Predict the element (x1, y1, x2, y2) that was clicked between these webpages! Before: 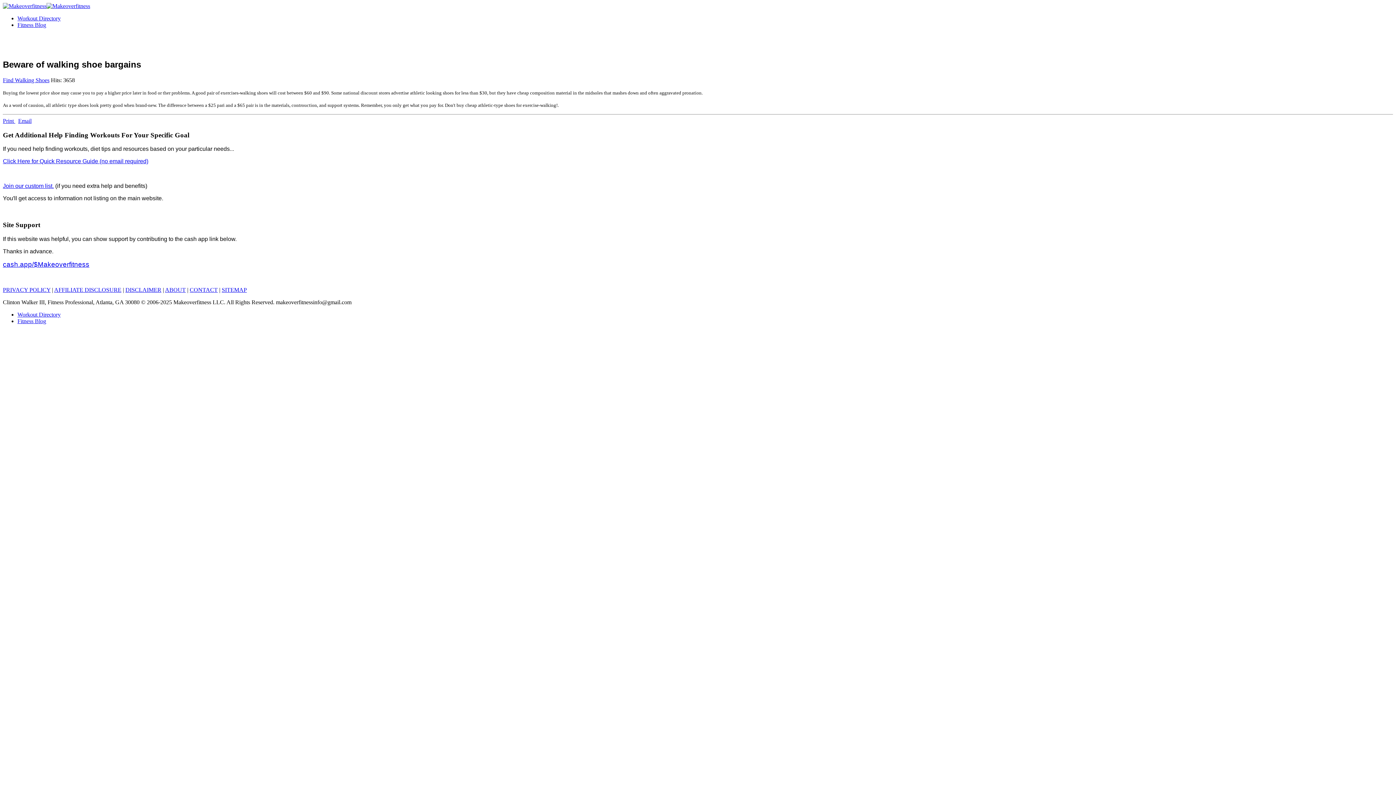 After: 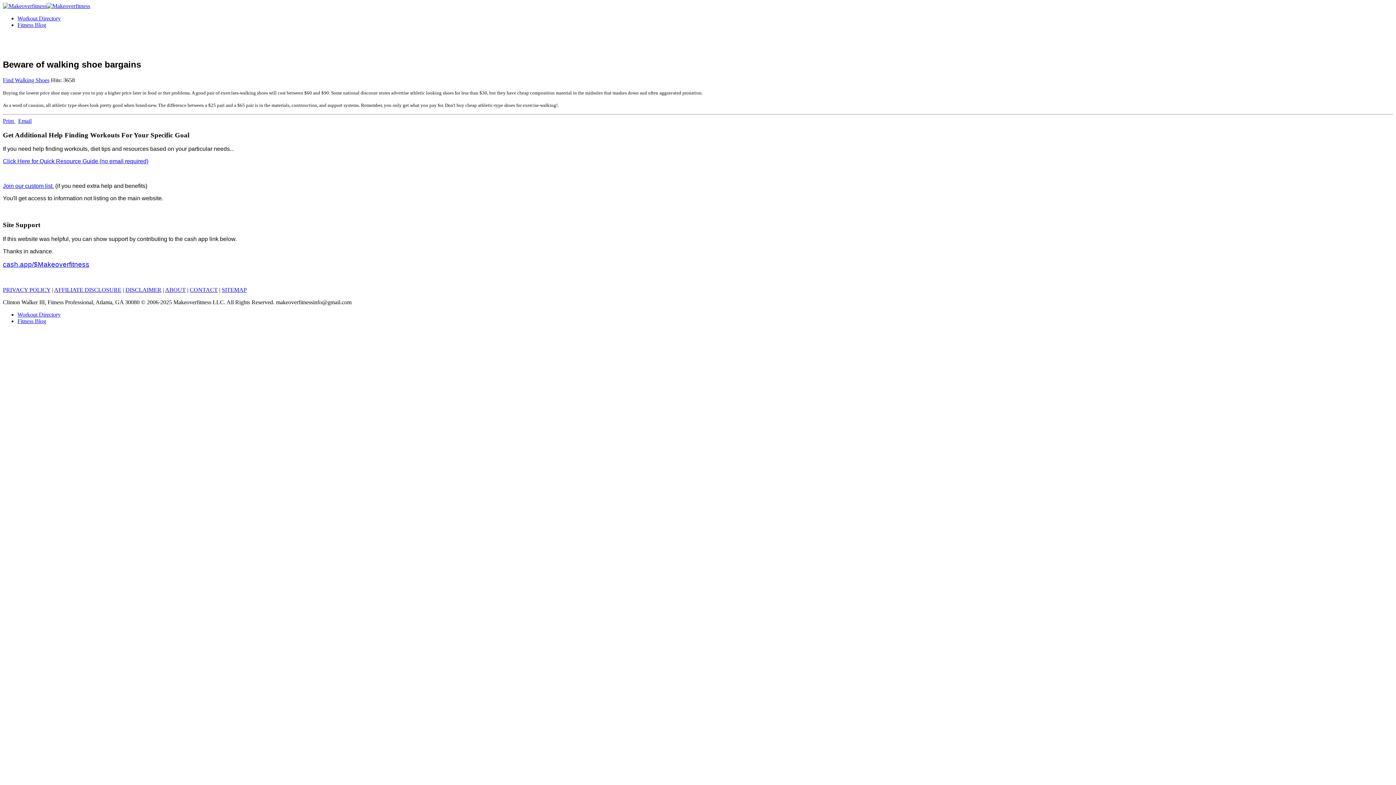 Action: label: PRIVACY POLICY bbox: (2, 286, 50, 292)